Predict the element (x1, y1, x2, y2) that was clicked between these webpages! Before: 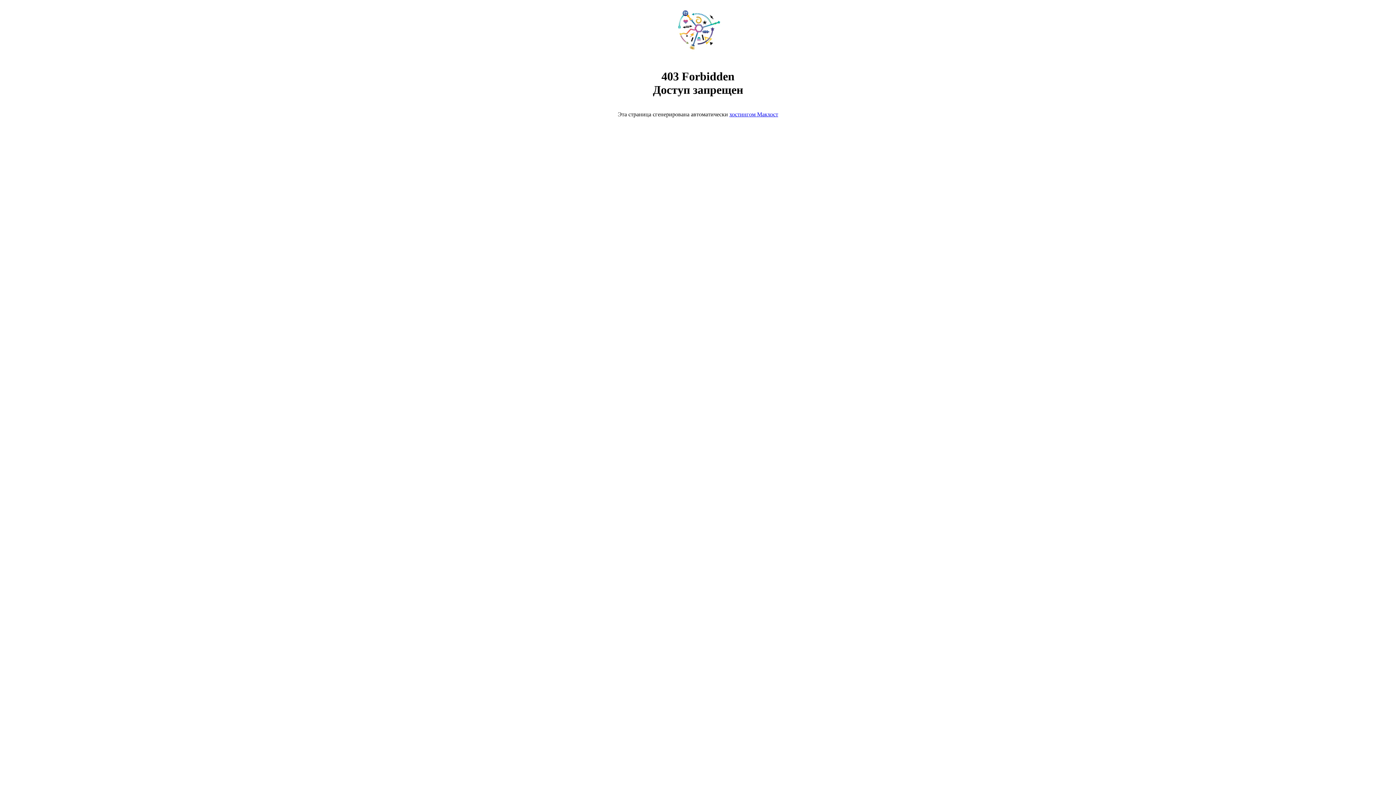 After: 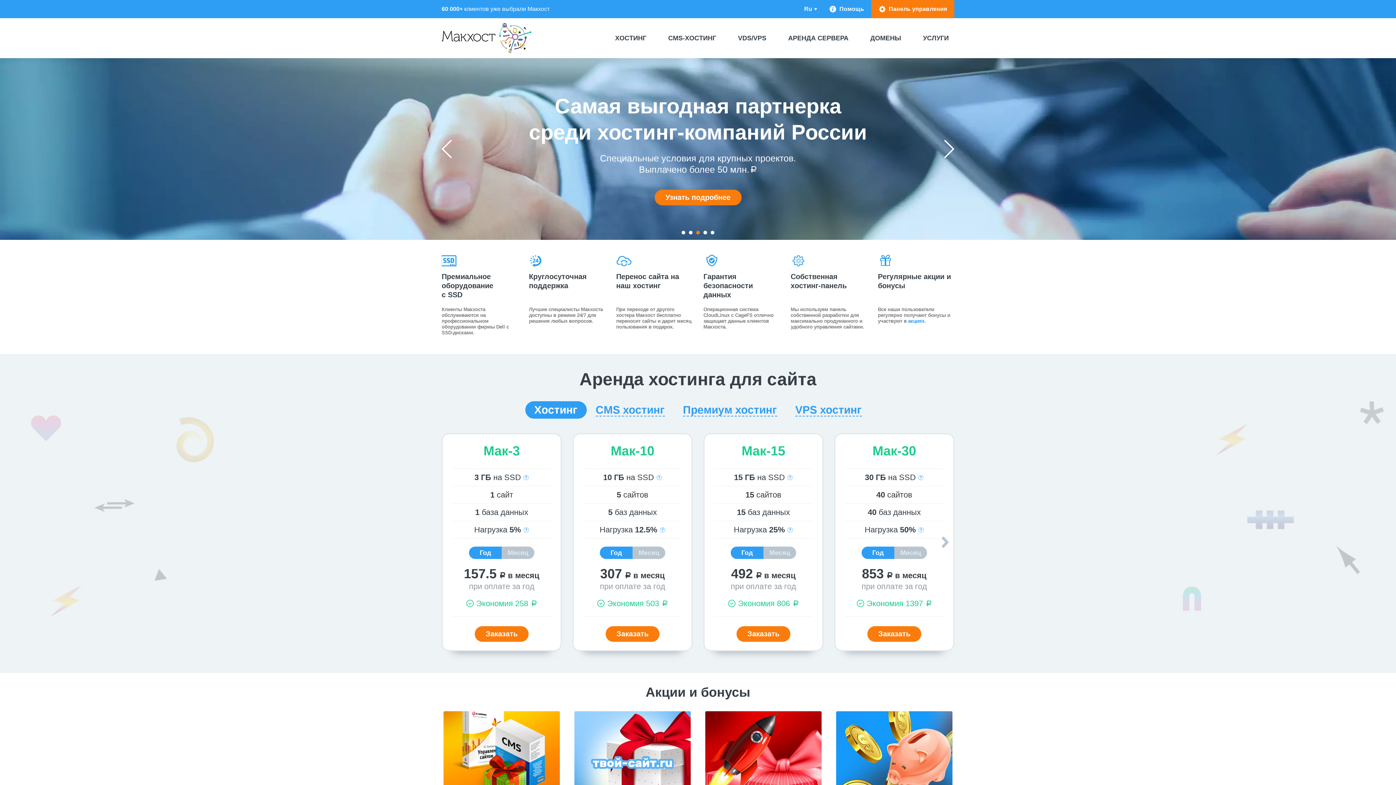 Action: bbox: (668, 50, 728, 56)